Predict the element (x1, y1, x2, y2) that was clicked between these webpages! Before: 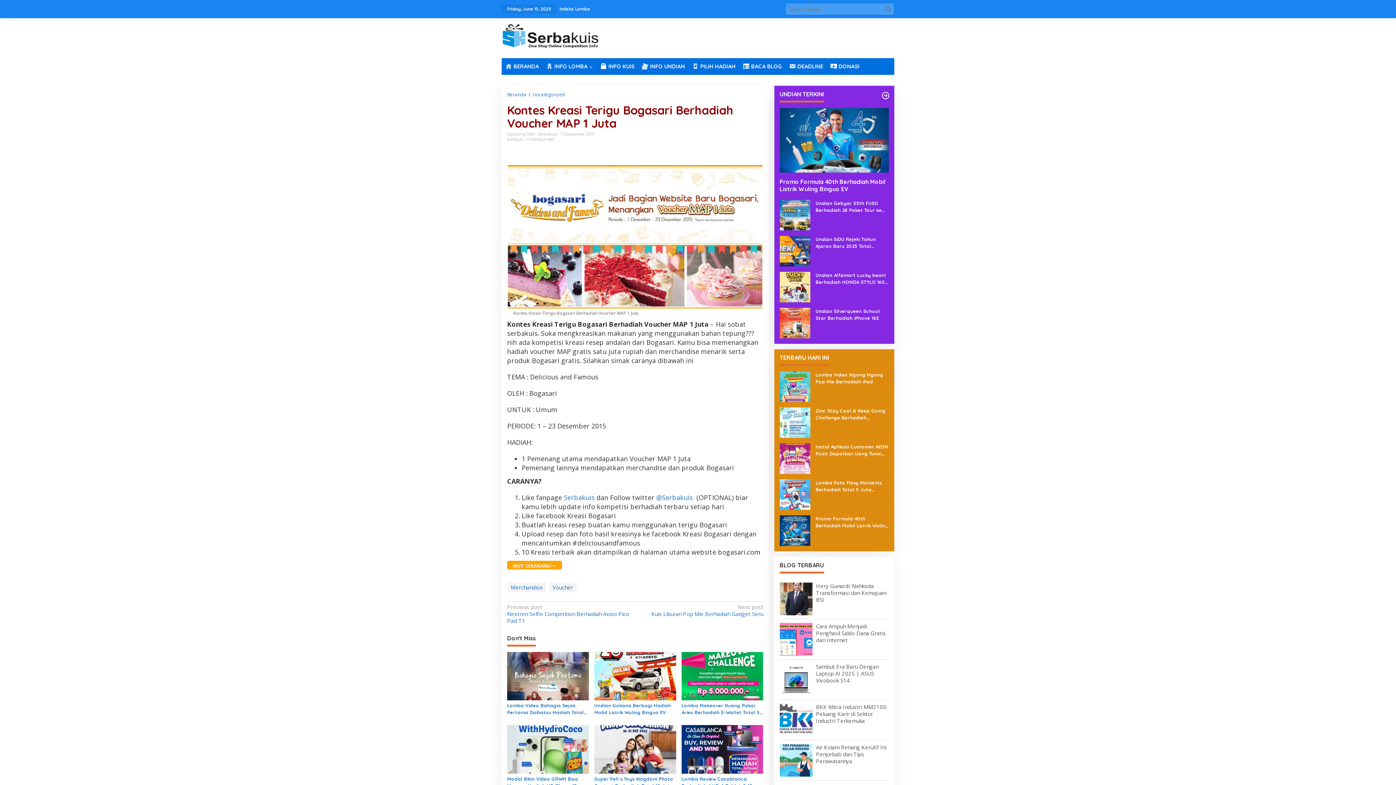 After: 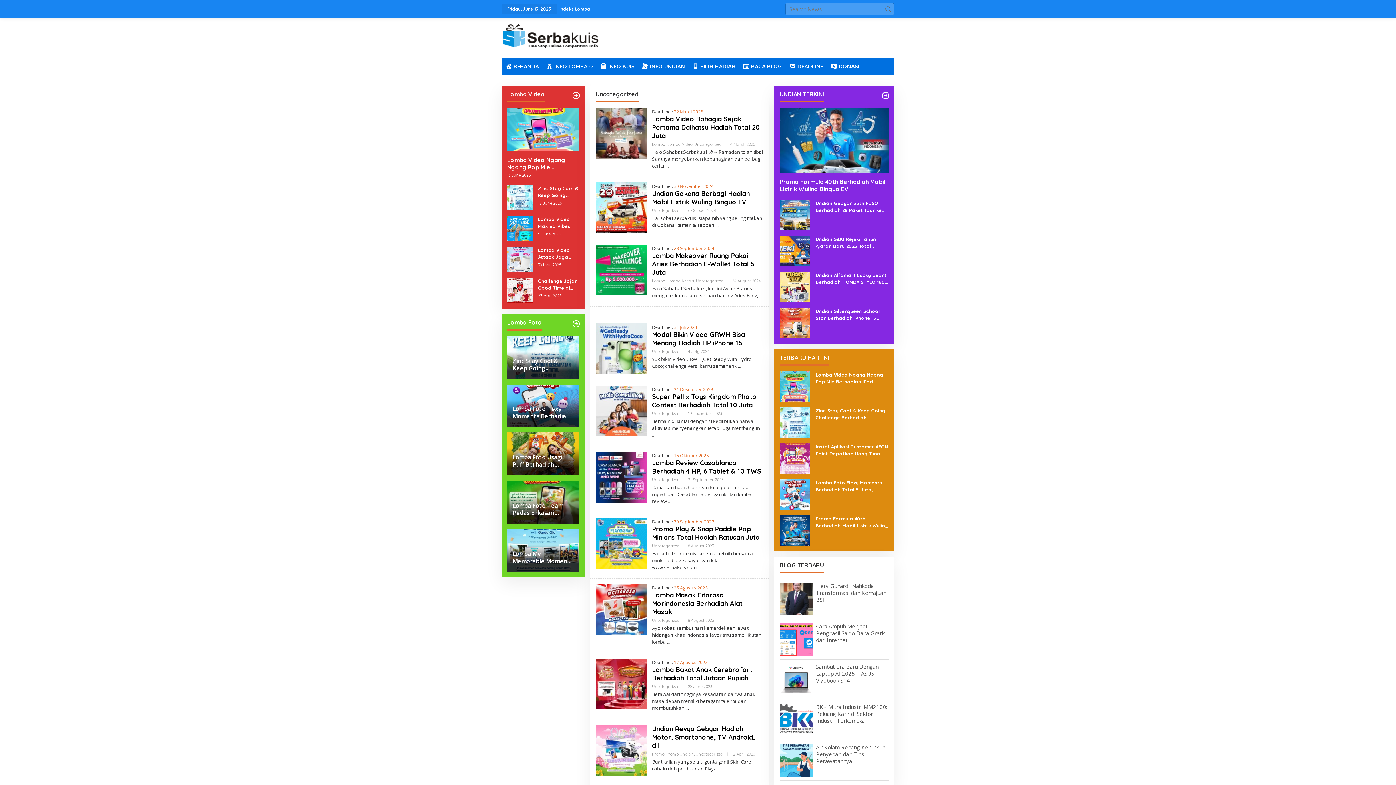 Action: bbox: (532, 91, 565, 97) label: Uncategorized